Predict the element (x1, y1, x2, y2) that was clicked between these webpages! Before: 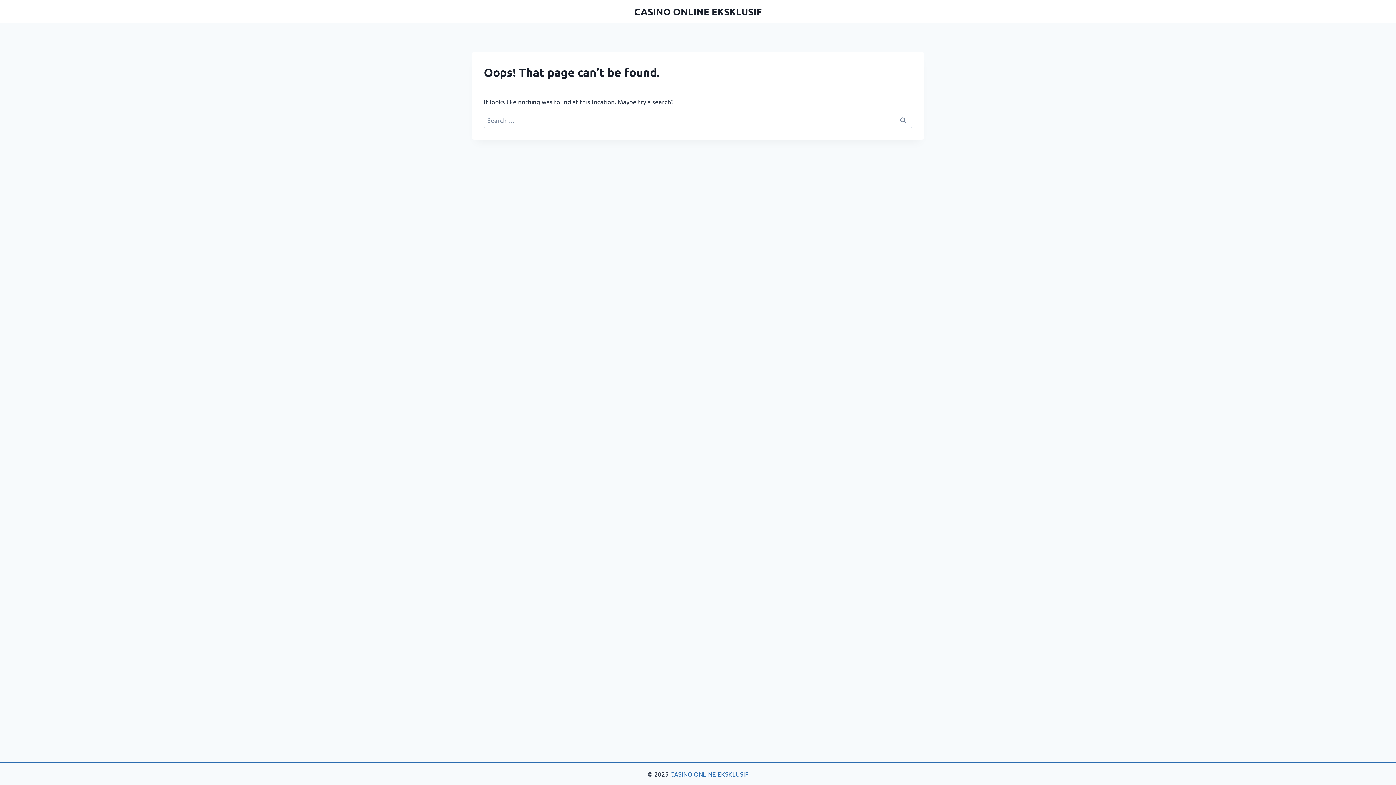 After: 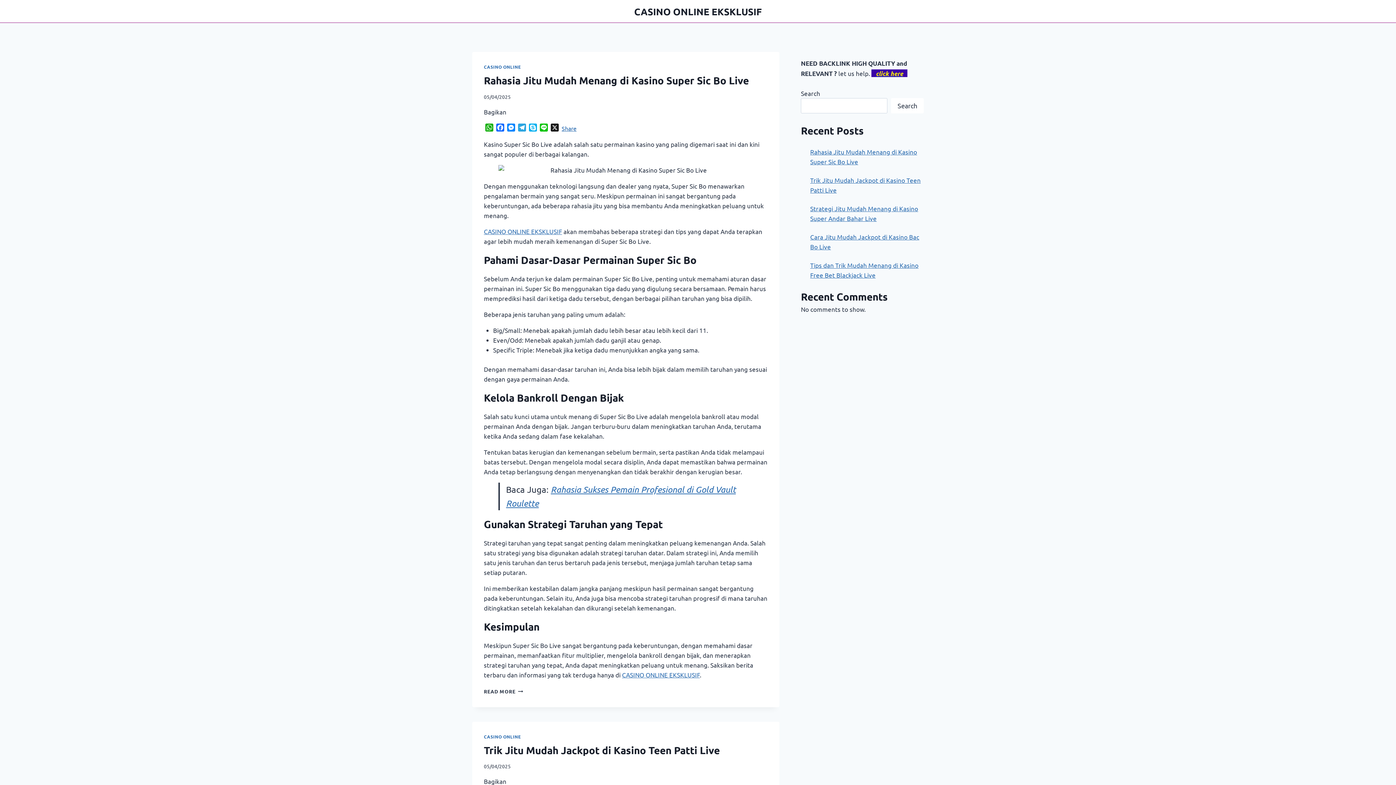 Action: label: CASINO ONLINE EKSKLUSIF bbox: (634, 5, 762, 16)